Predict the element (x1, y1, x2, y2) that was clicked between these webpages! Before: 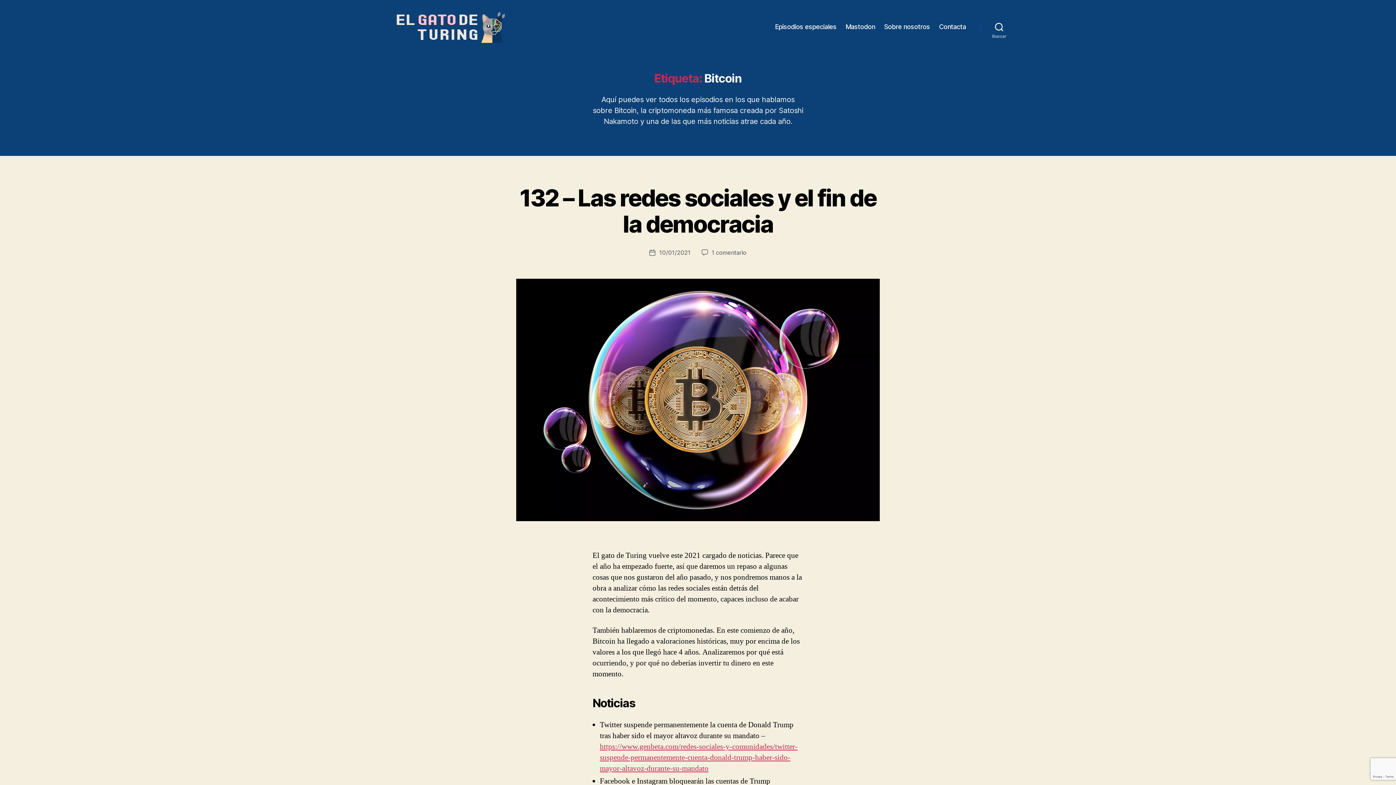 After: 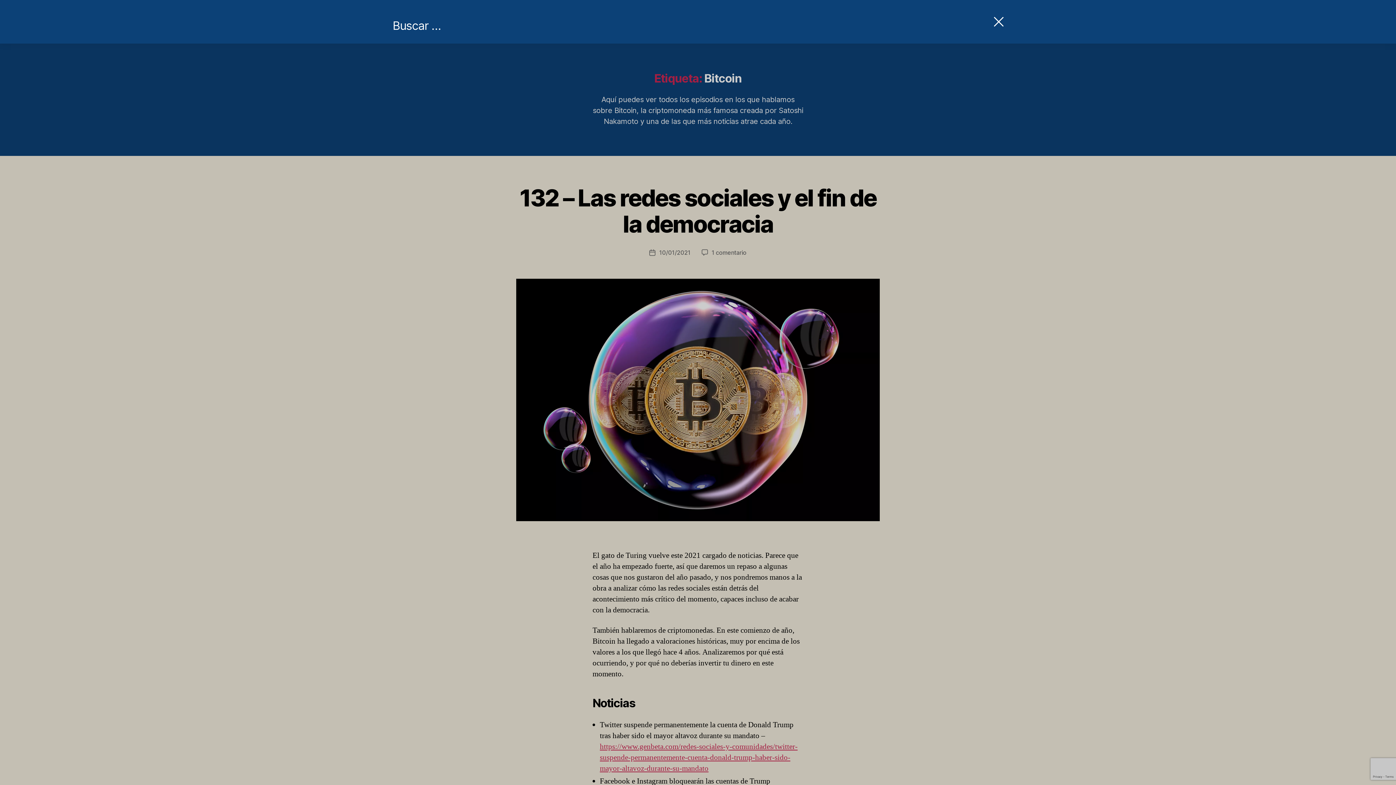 Action: label: Buscar bbox: (980, 18, 1018, 34)